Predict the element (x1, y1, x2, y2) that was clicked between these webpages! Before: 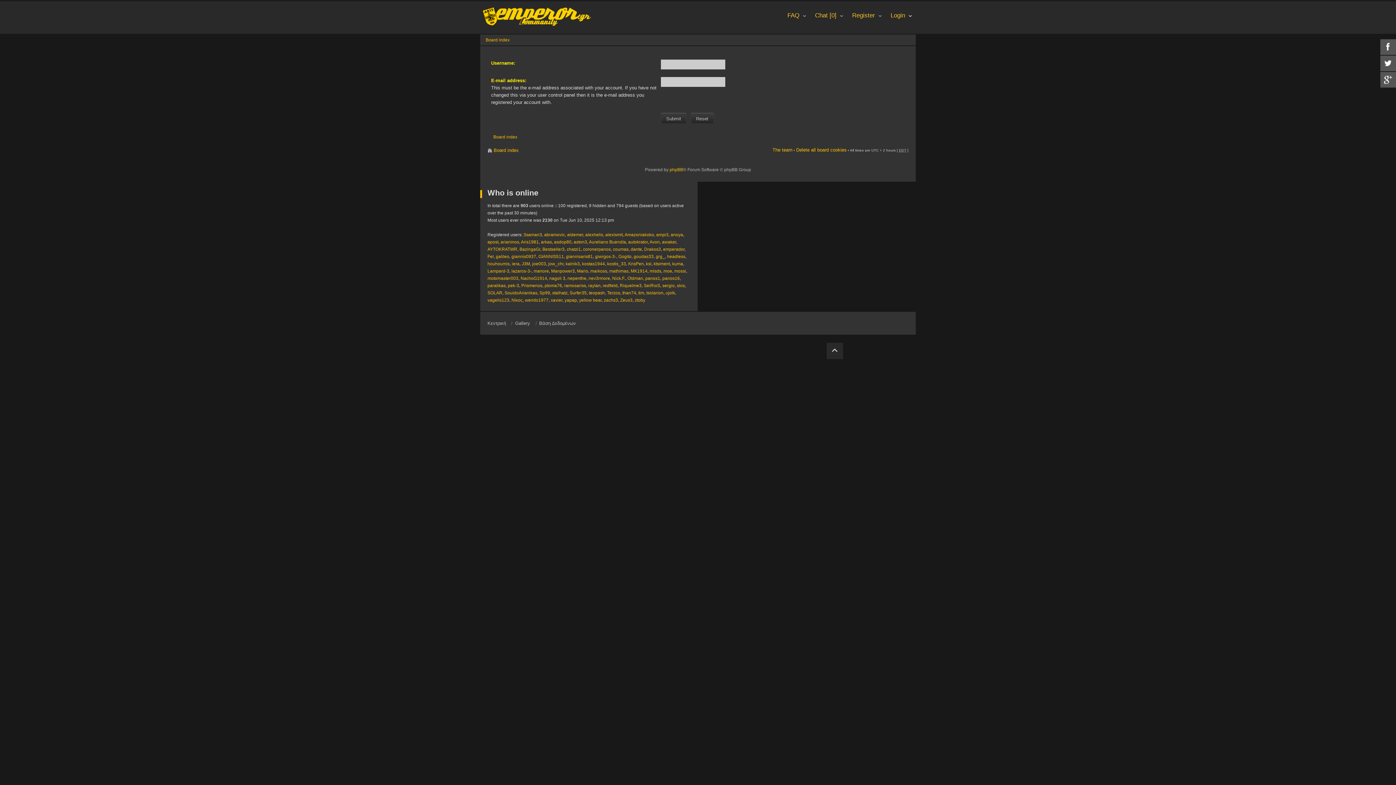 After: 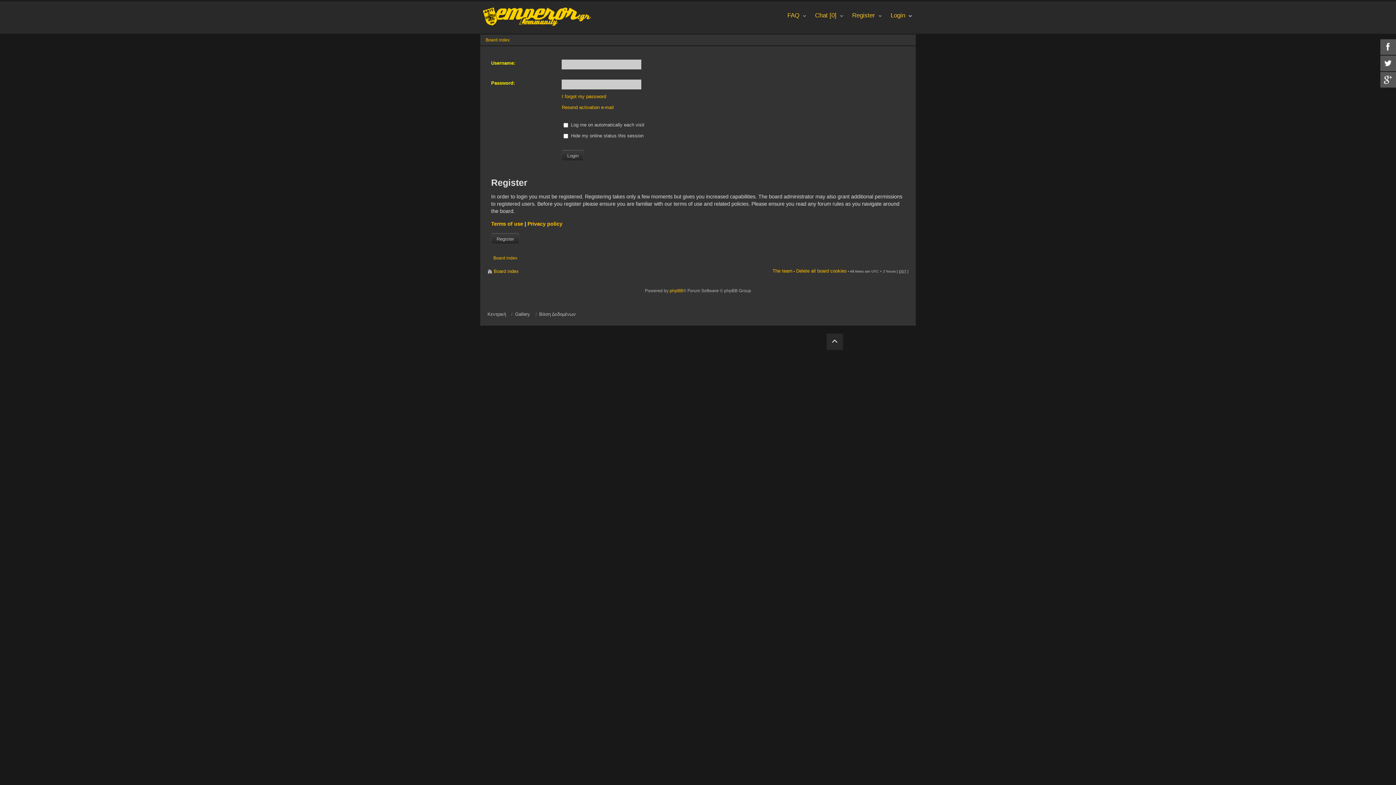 Action: bbox: (521, 239, 538, 244) label: Aris1981